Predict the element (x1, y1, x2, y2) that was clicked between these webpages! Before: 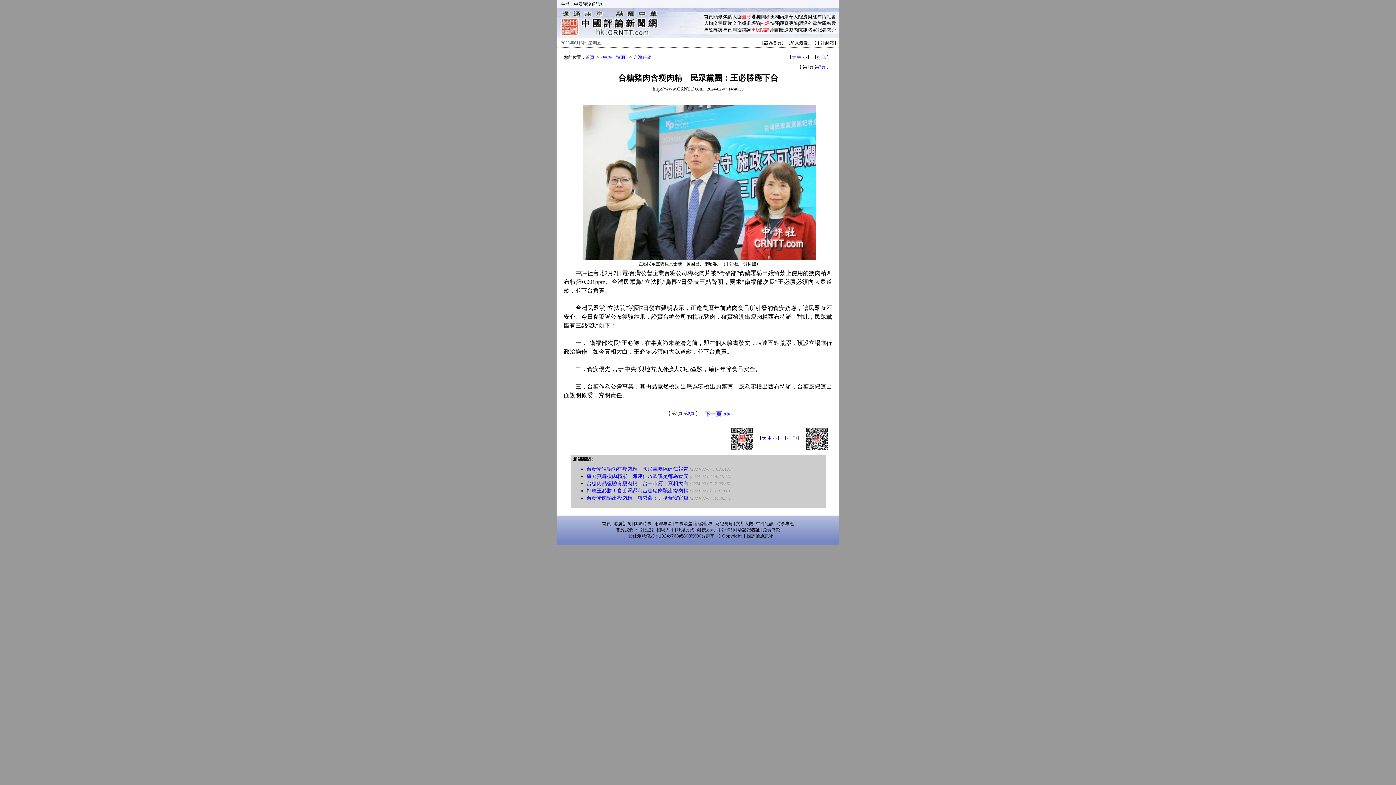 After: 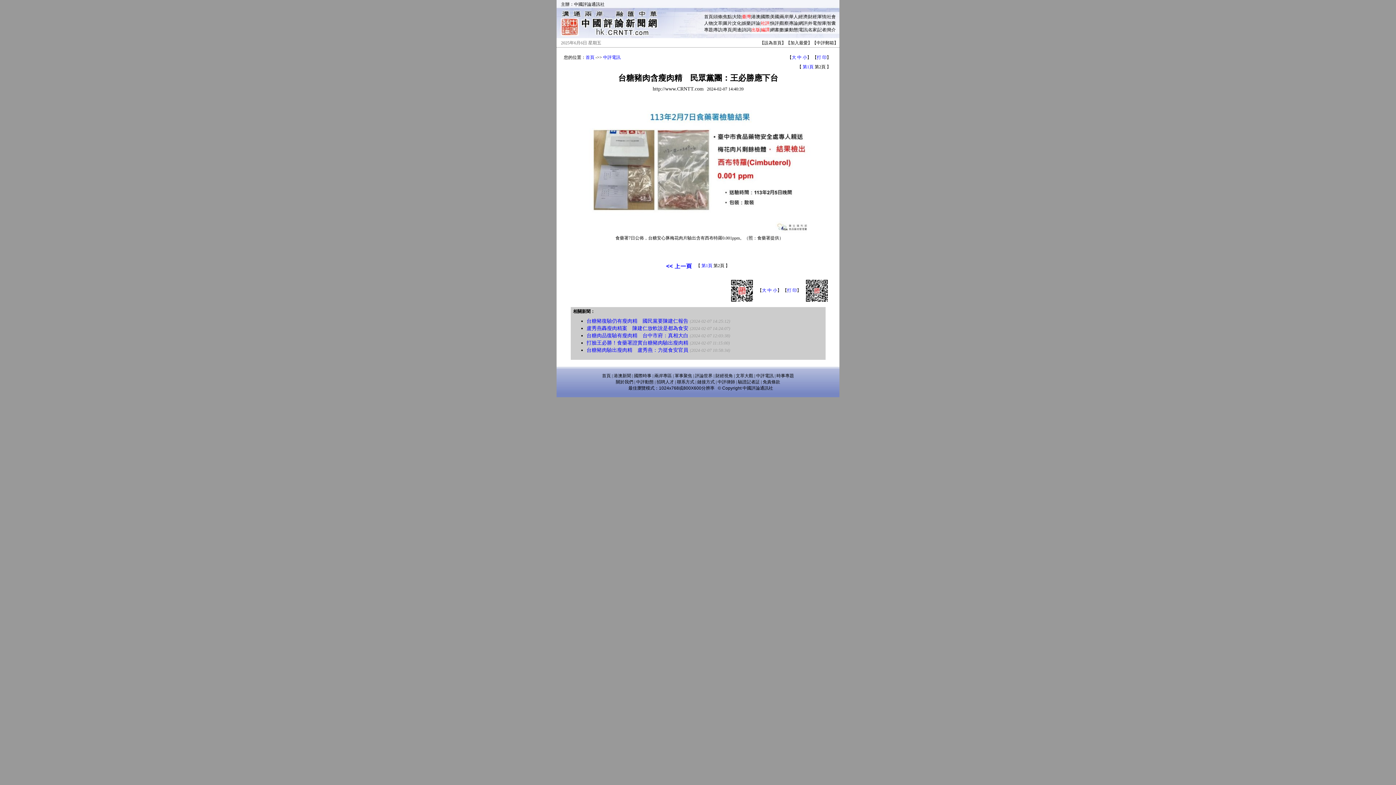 Action: bbox: (704, 411, 730, 416)